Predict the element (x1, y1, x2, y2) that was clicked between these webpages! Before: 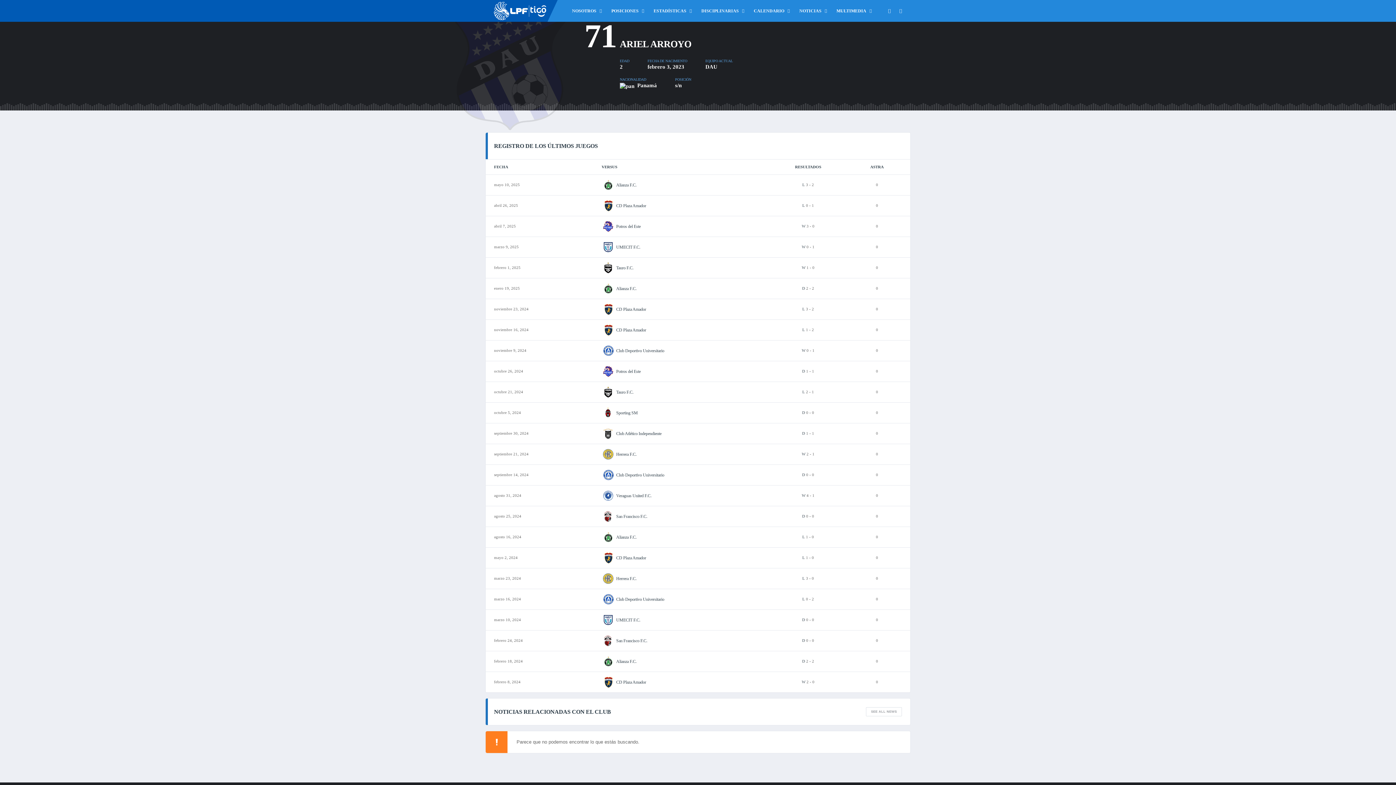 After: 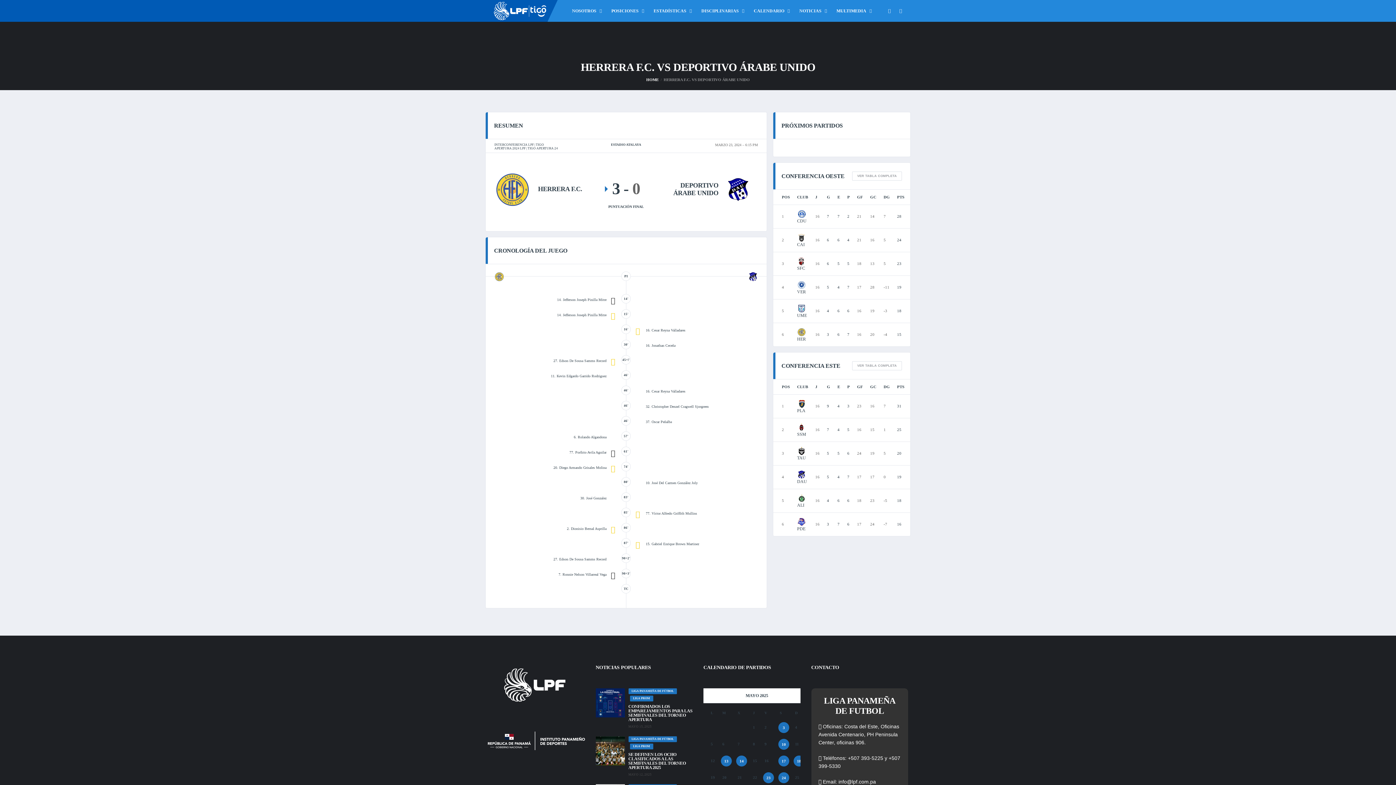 Action: label: 3 - 0 bbox: (806, 576, 814, 580)